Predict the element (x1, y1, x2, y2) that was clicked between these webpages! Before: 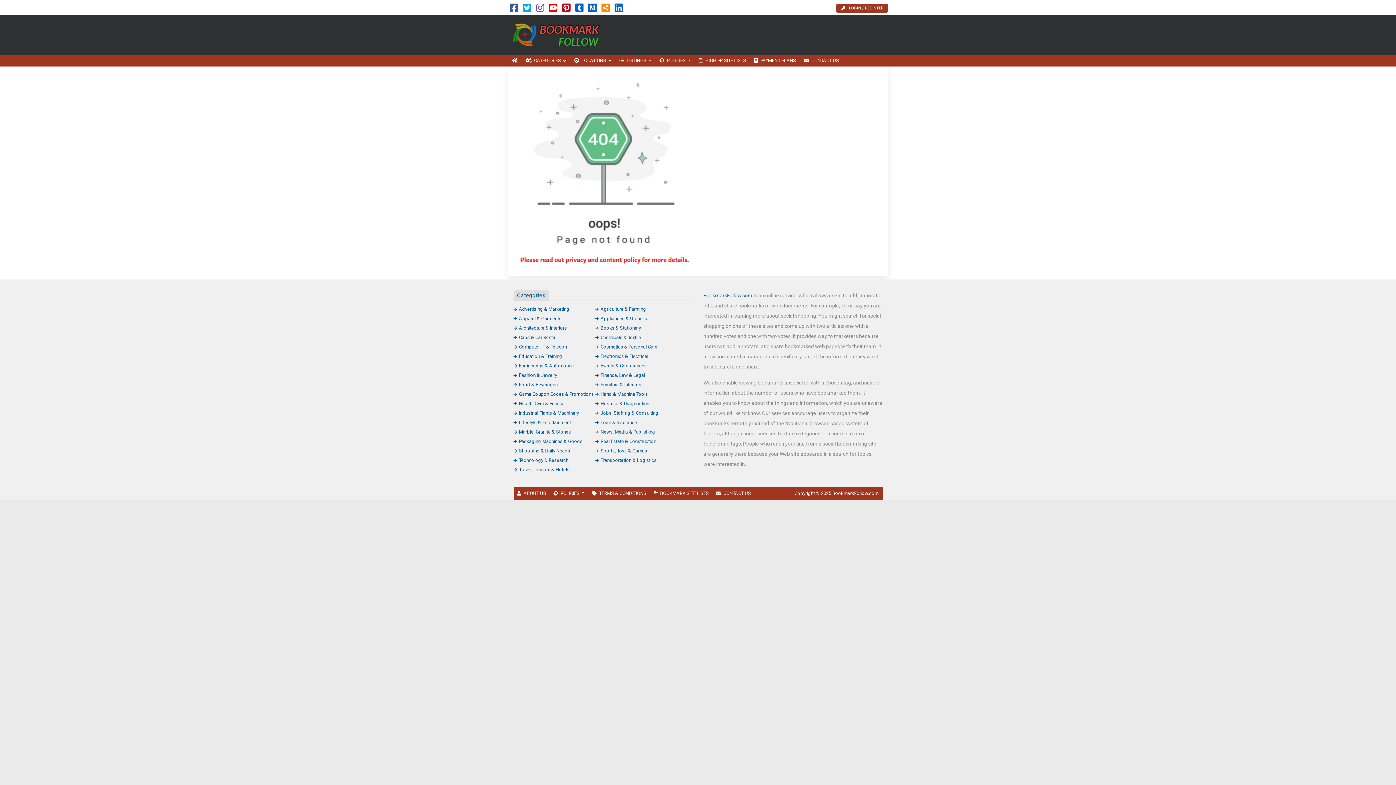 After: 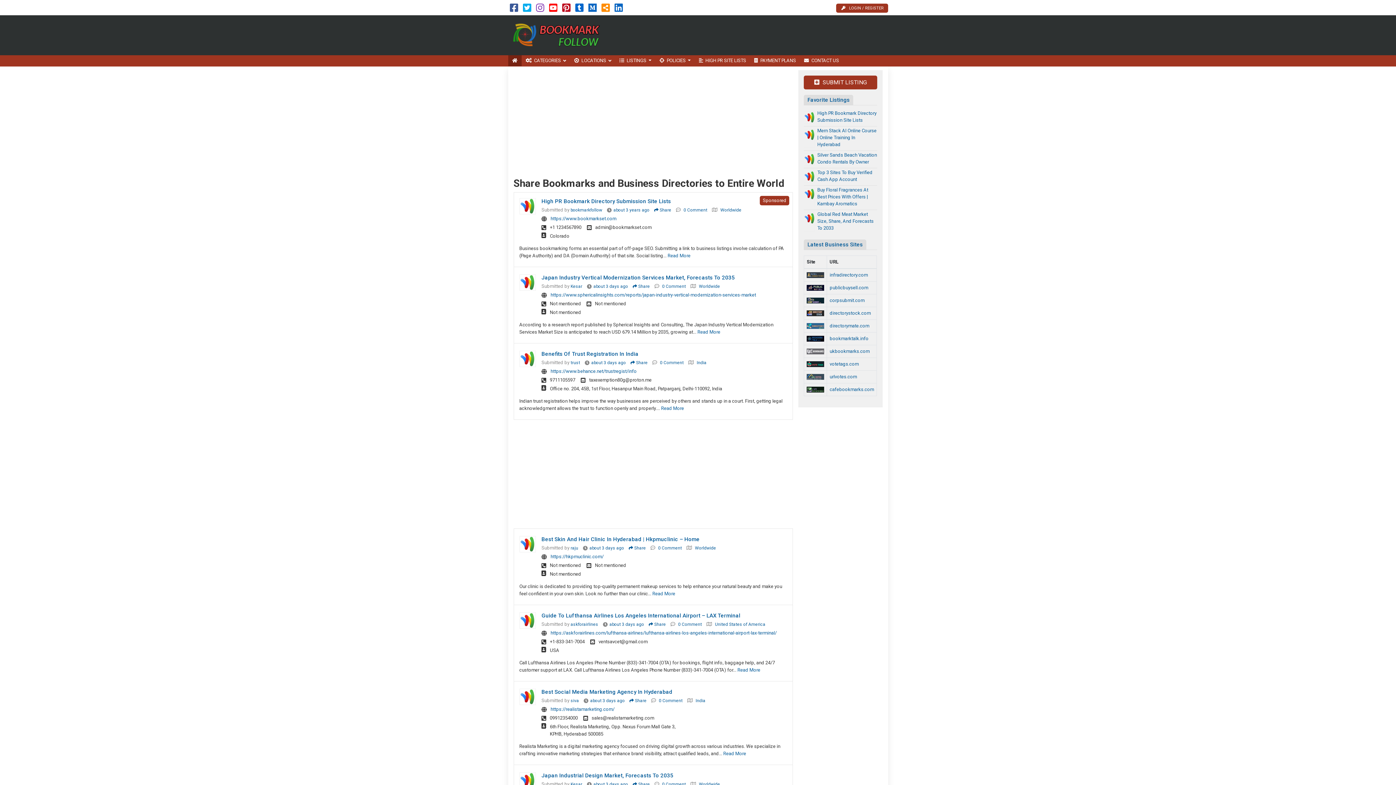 Action: label: BookmarkFollow.com bbox: (703, 292, 752, 298)